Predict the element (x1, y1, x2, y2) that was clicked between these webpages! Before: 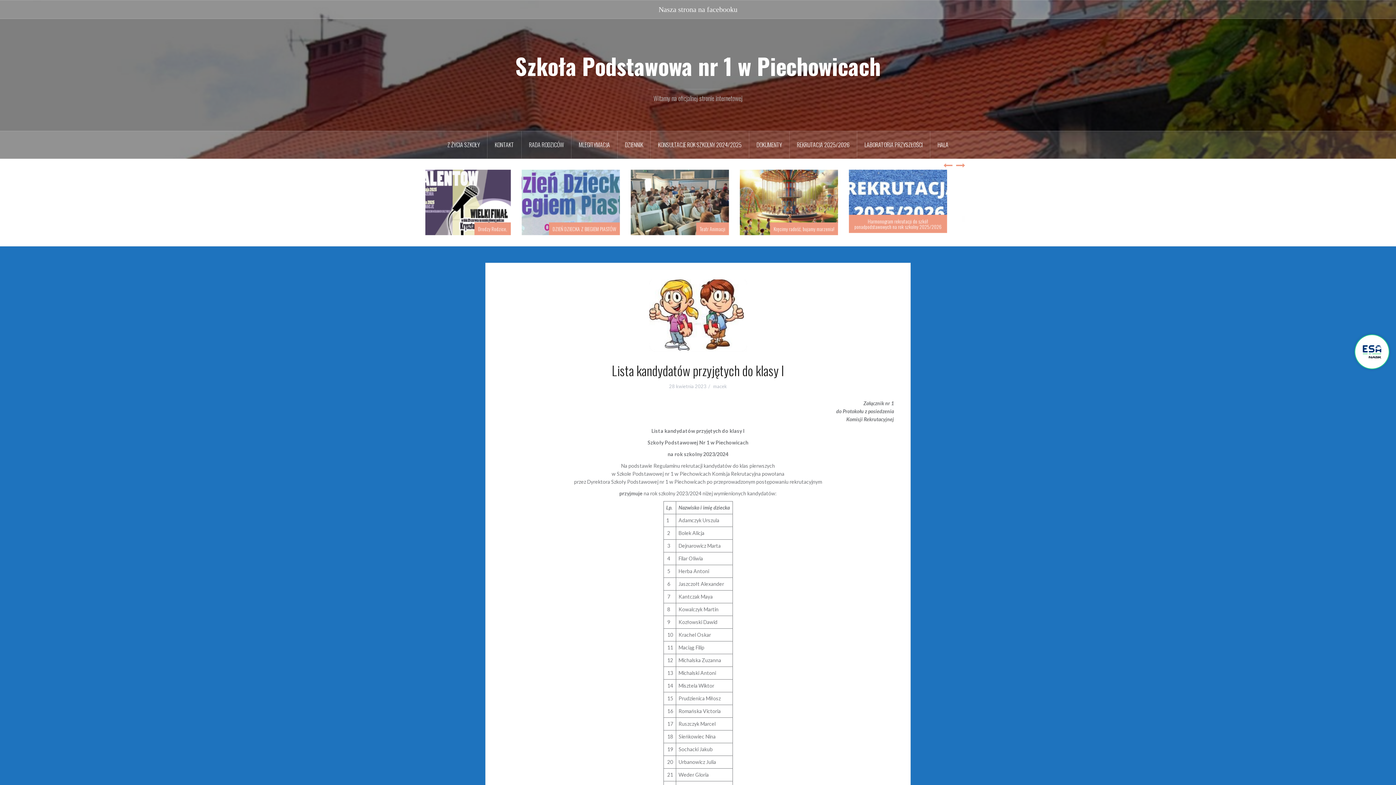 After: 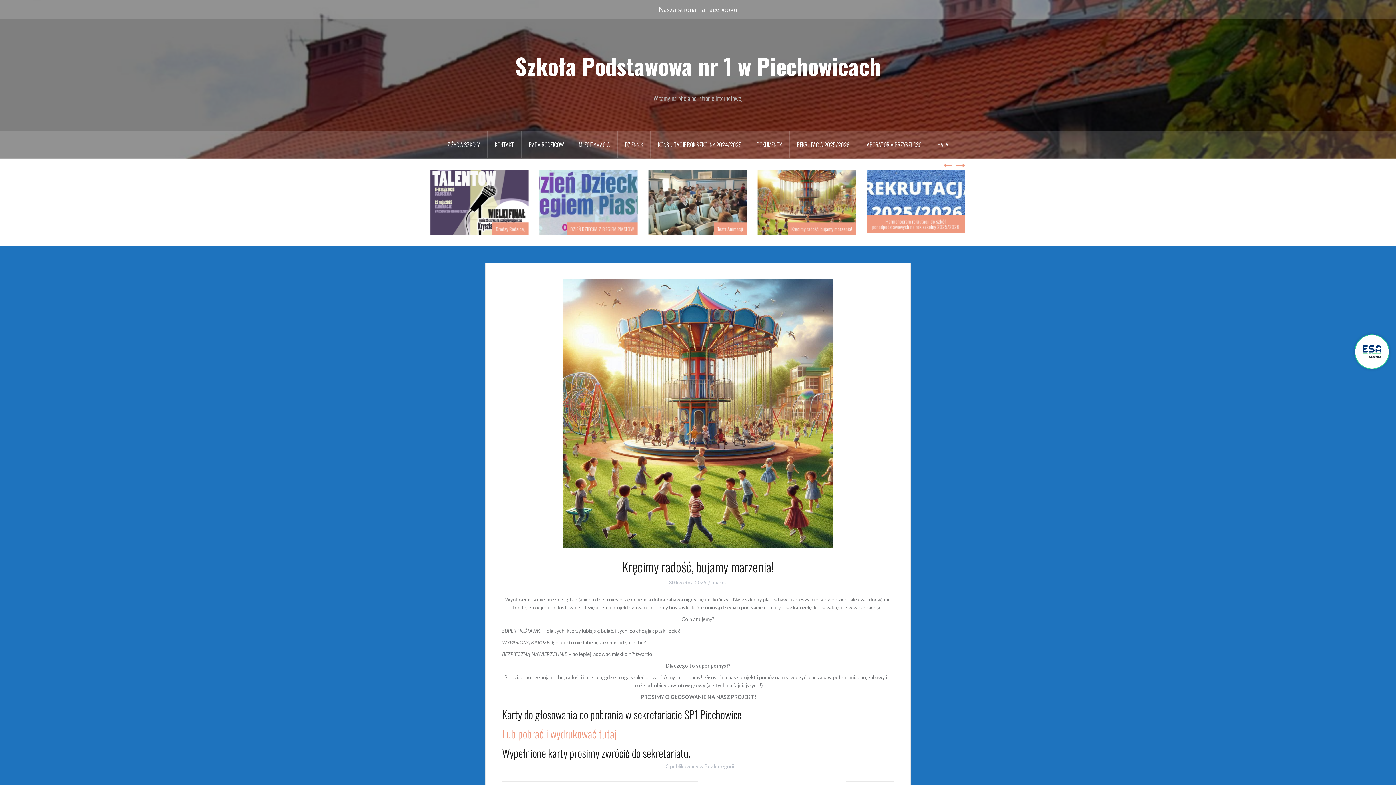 Action: bbox: (788, 222, 856, 235) label: Kręcimy radość, bujamy marzenia!